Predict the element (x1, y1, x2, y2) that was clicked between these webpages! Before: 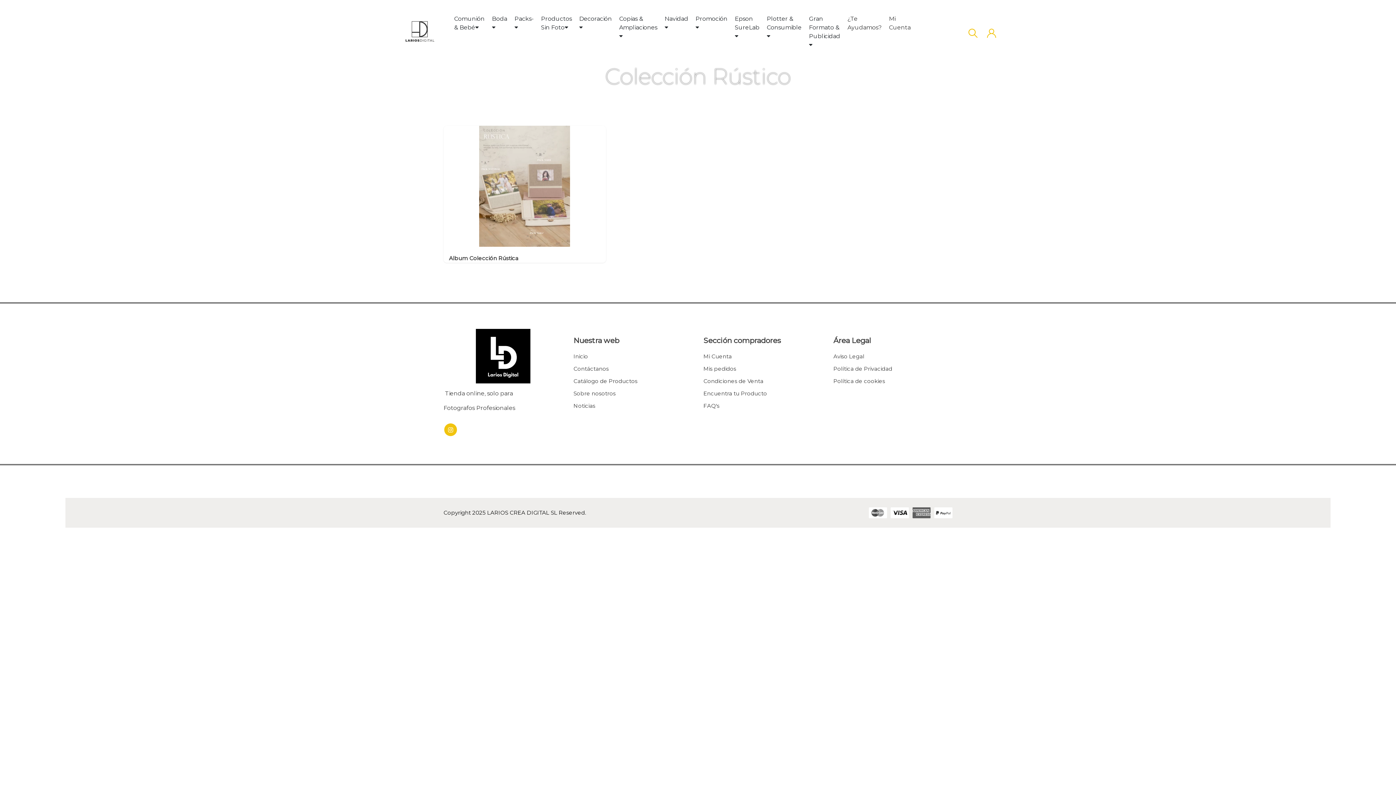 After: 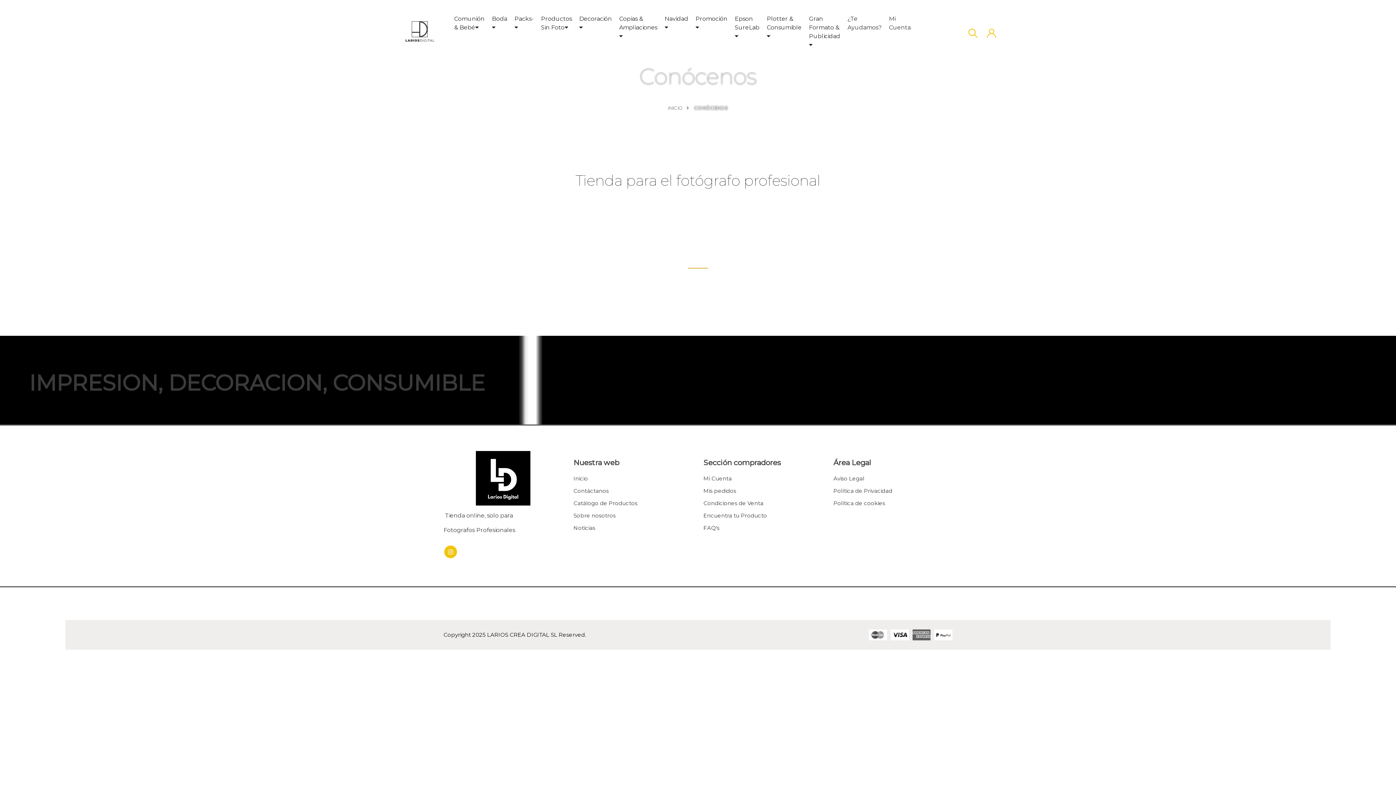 Action: label: Sobre nosotros bbox: (573, 390, 615, 397)